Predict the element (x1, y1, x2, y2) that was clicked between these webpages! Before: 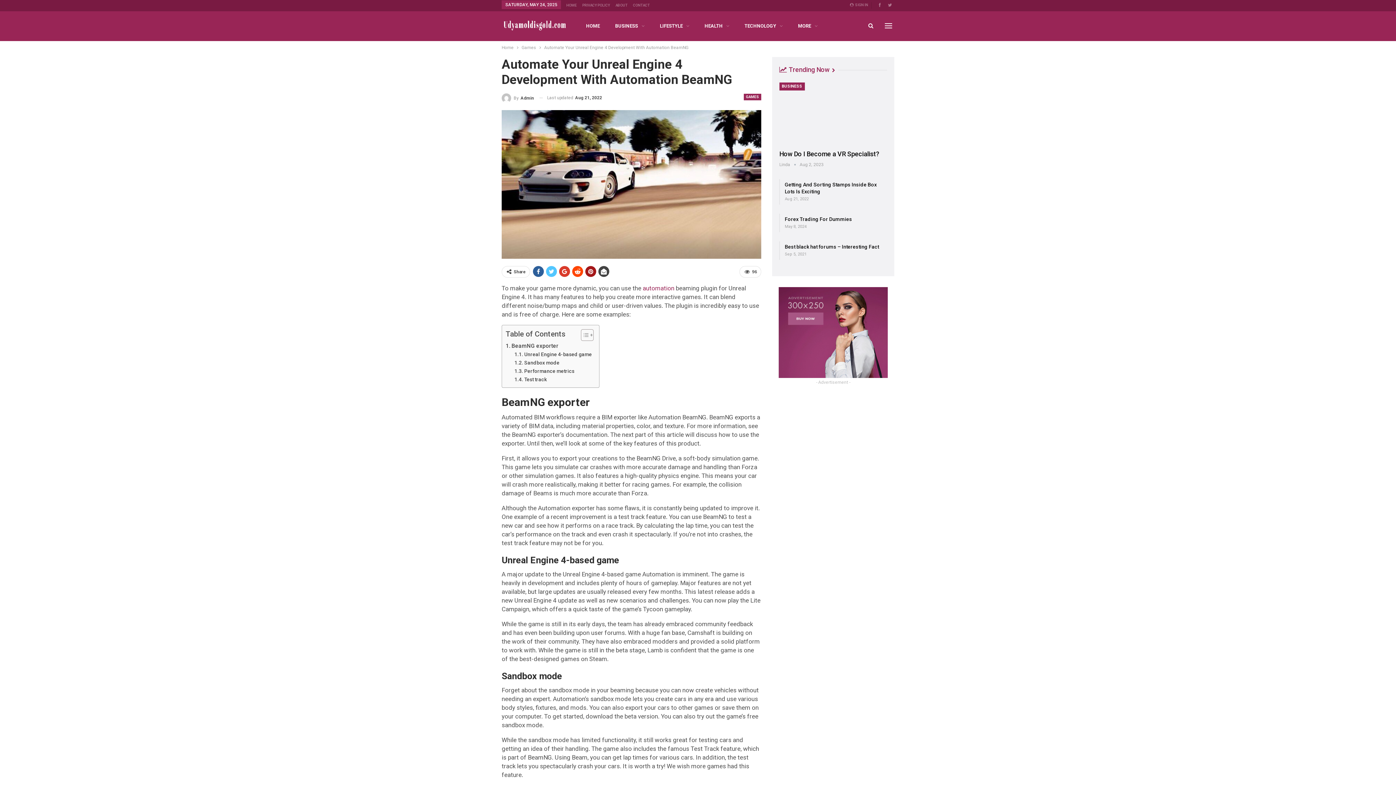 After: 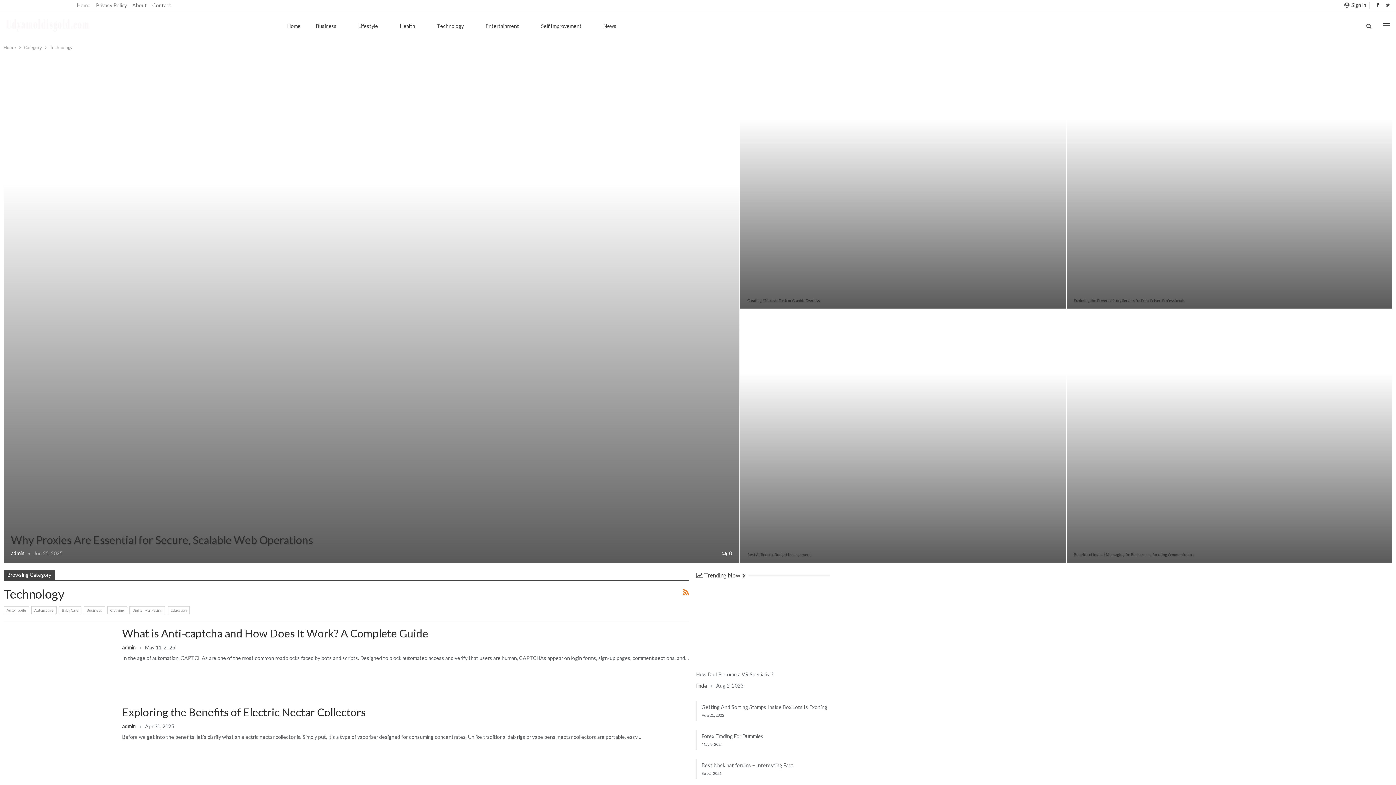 Action: bbox: (738, 20, 788, 31) label: TECHNOLOGY